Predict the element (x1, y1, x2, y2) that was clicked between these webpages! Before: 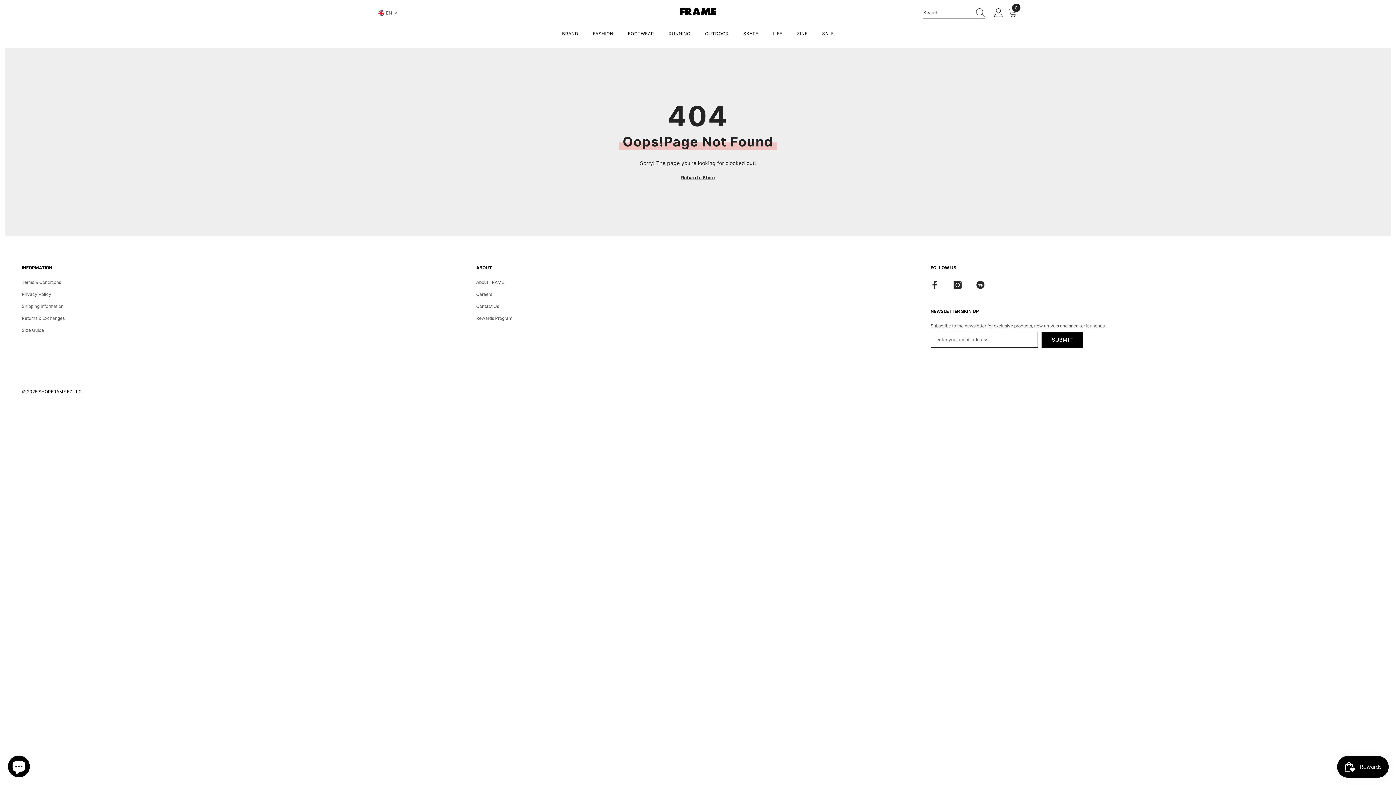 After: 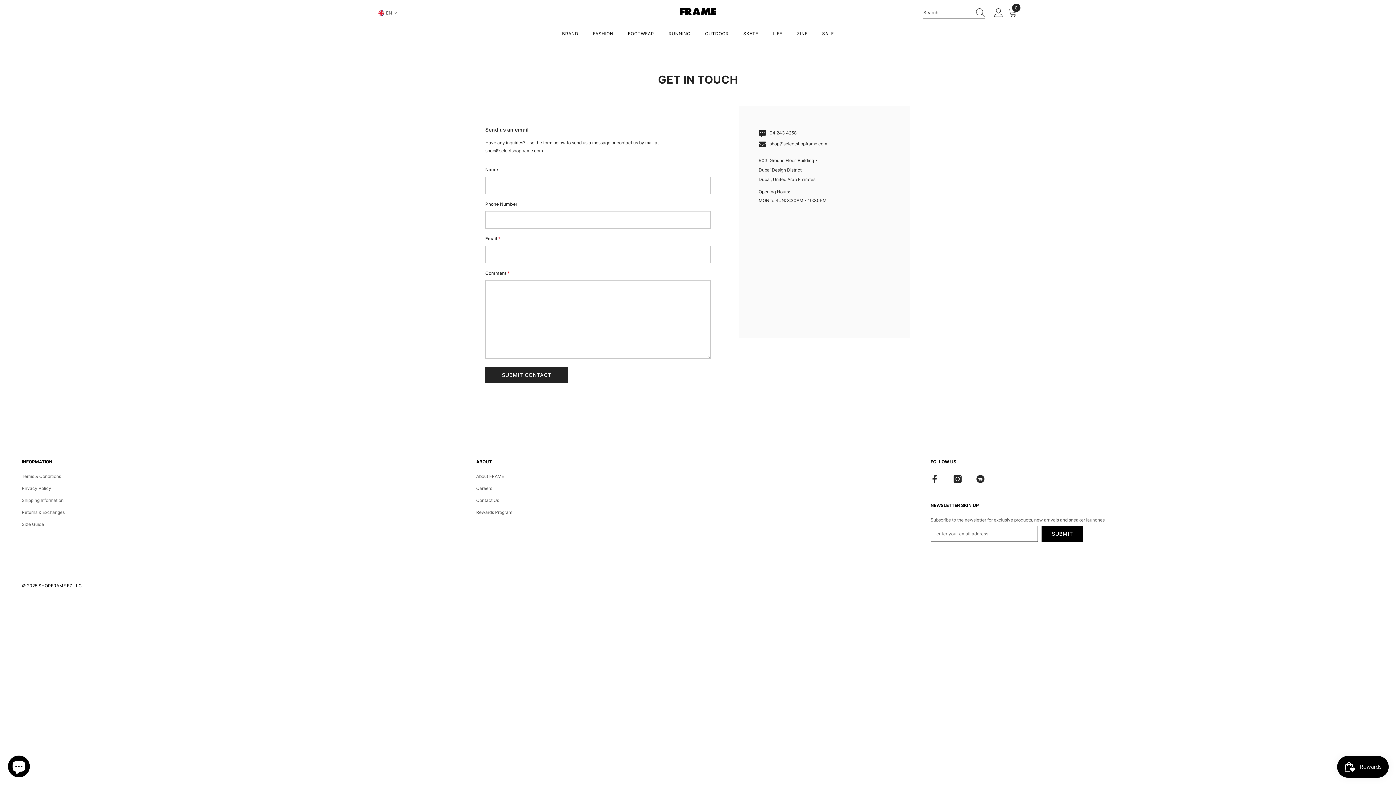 Action: bbox: (476, 300, 499, 312) label: Contact Us